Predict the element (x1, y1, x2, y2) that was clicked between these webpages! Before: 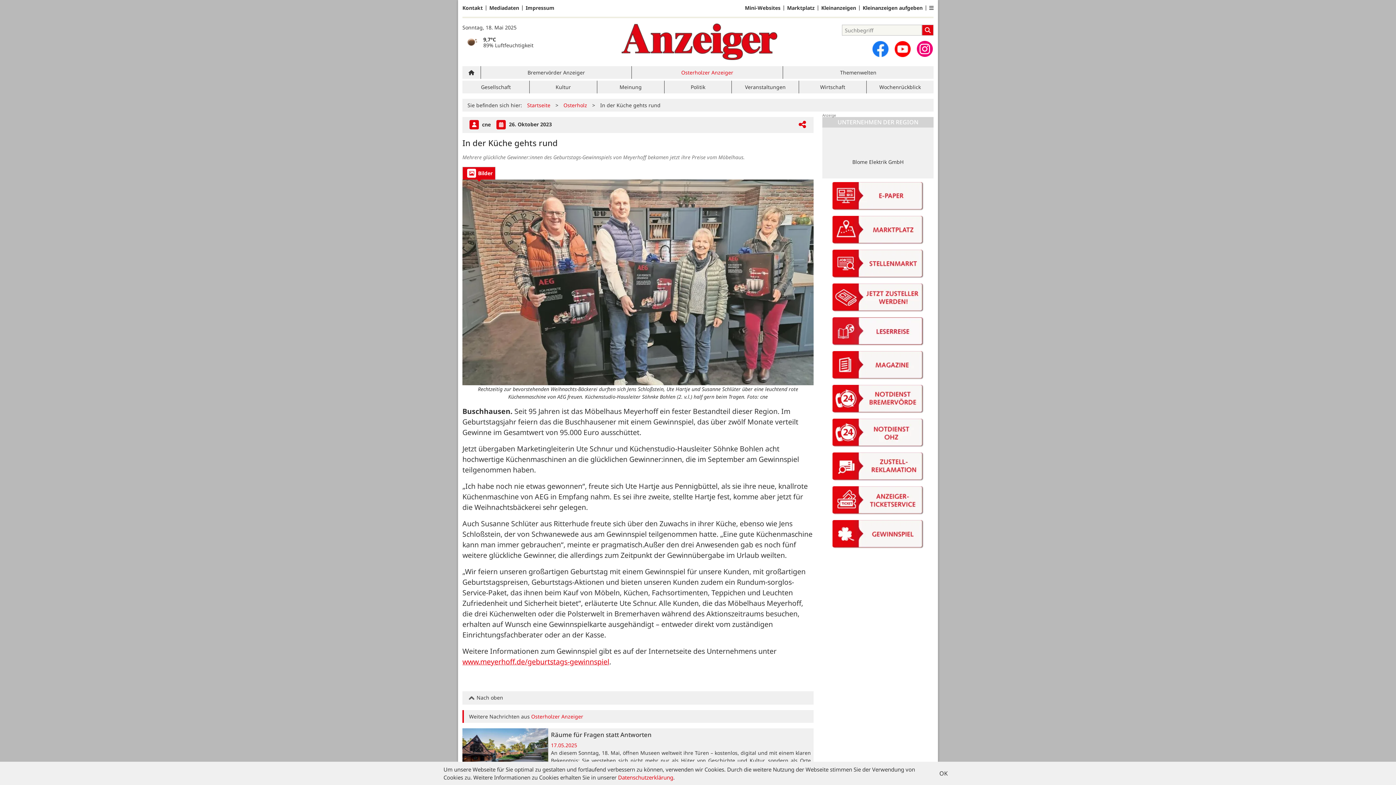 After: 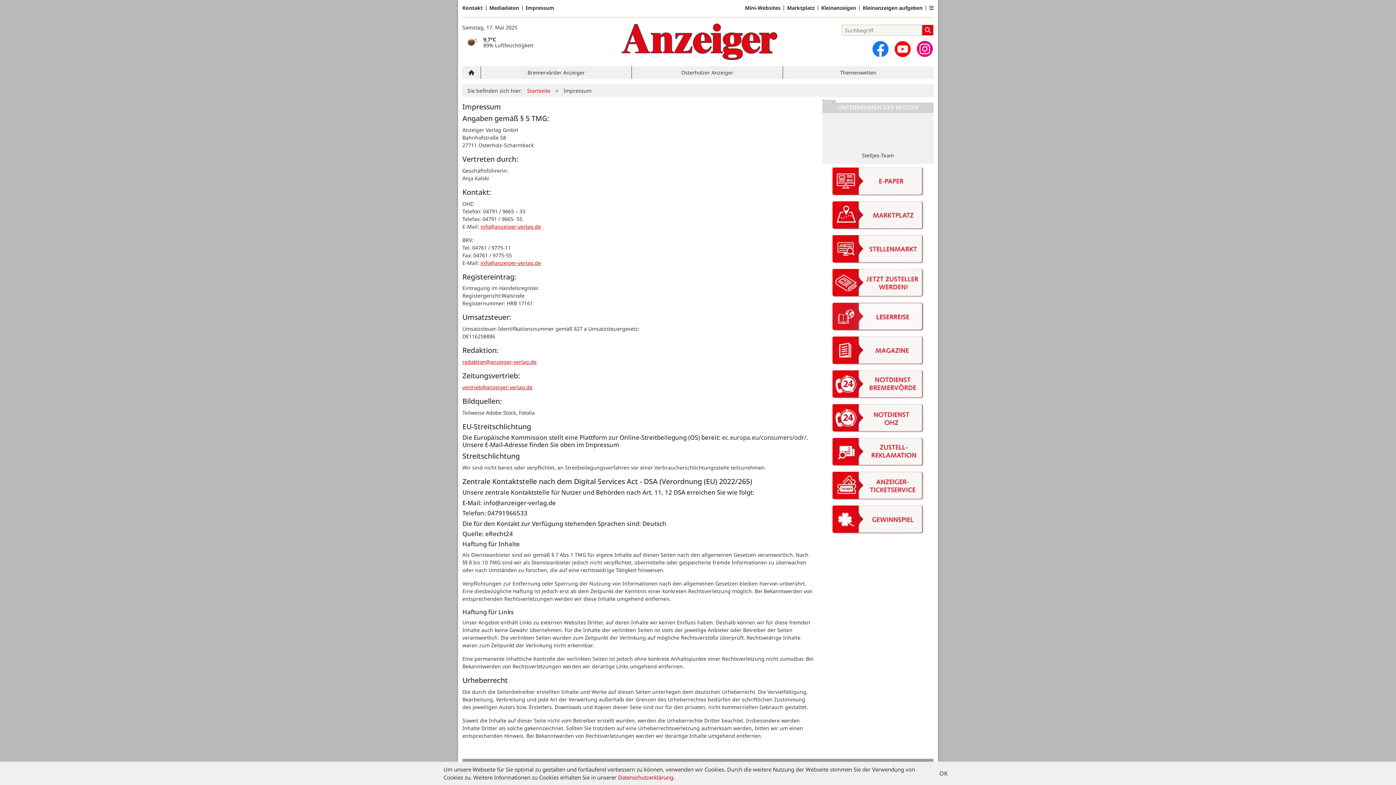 Action: bbox: (522, 5, 554, 10) label: Impressum